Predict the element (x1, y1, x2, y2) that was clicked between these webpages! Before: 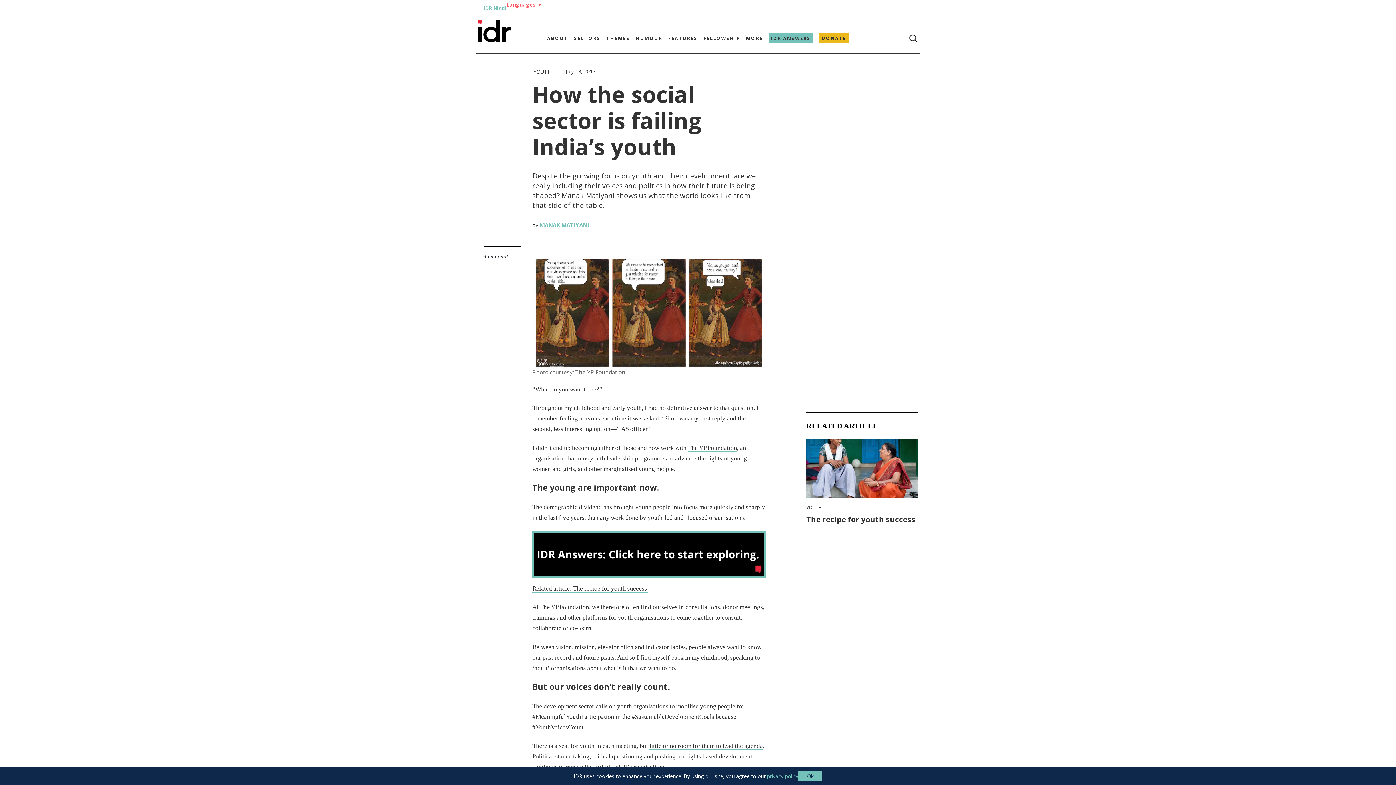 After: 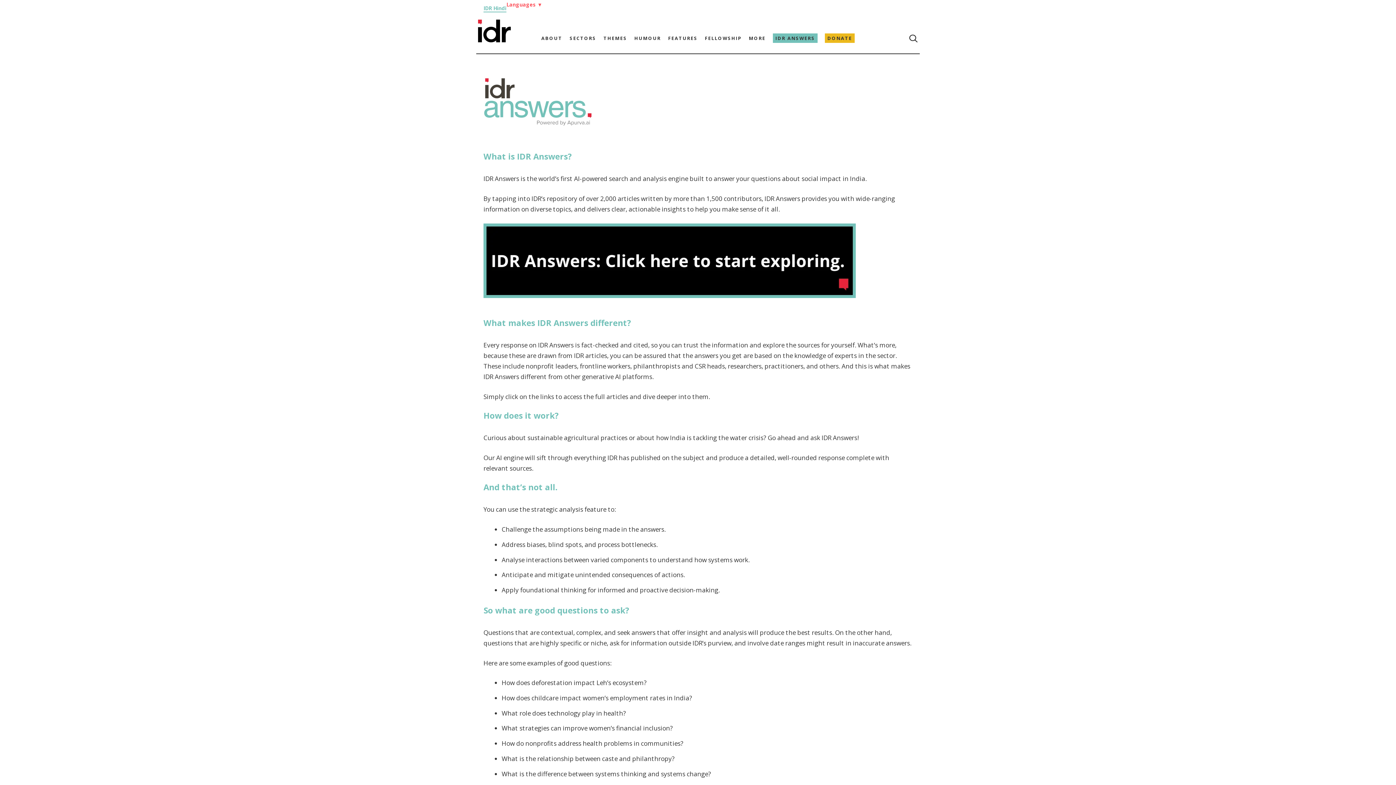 Action: bbox: (768, 33, 813, 42) label: IDR ANSWERS